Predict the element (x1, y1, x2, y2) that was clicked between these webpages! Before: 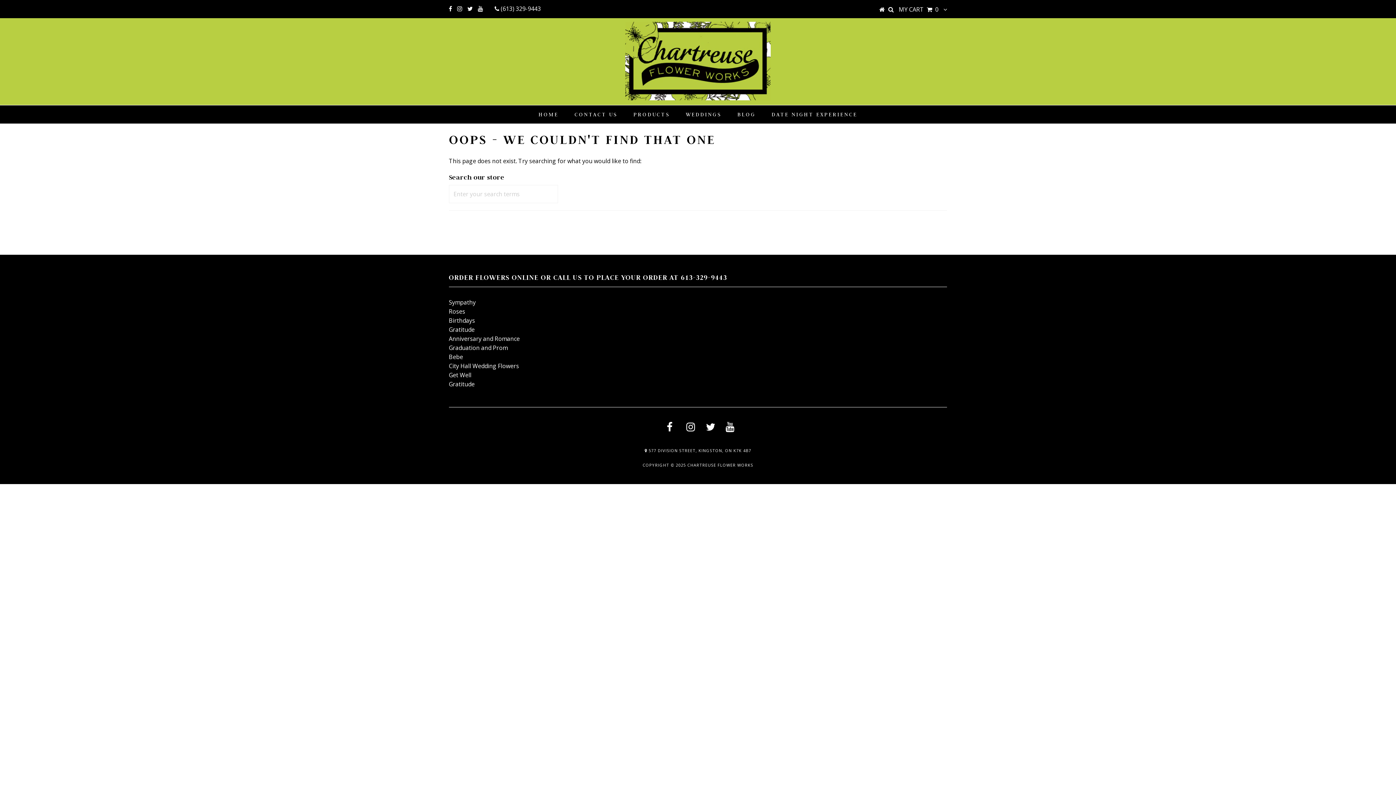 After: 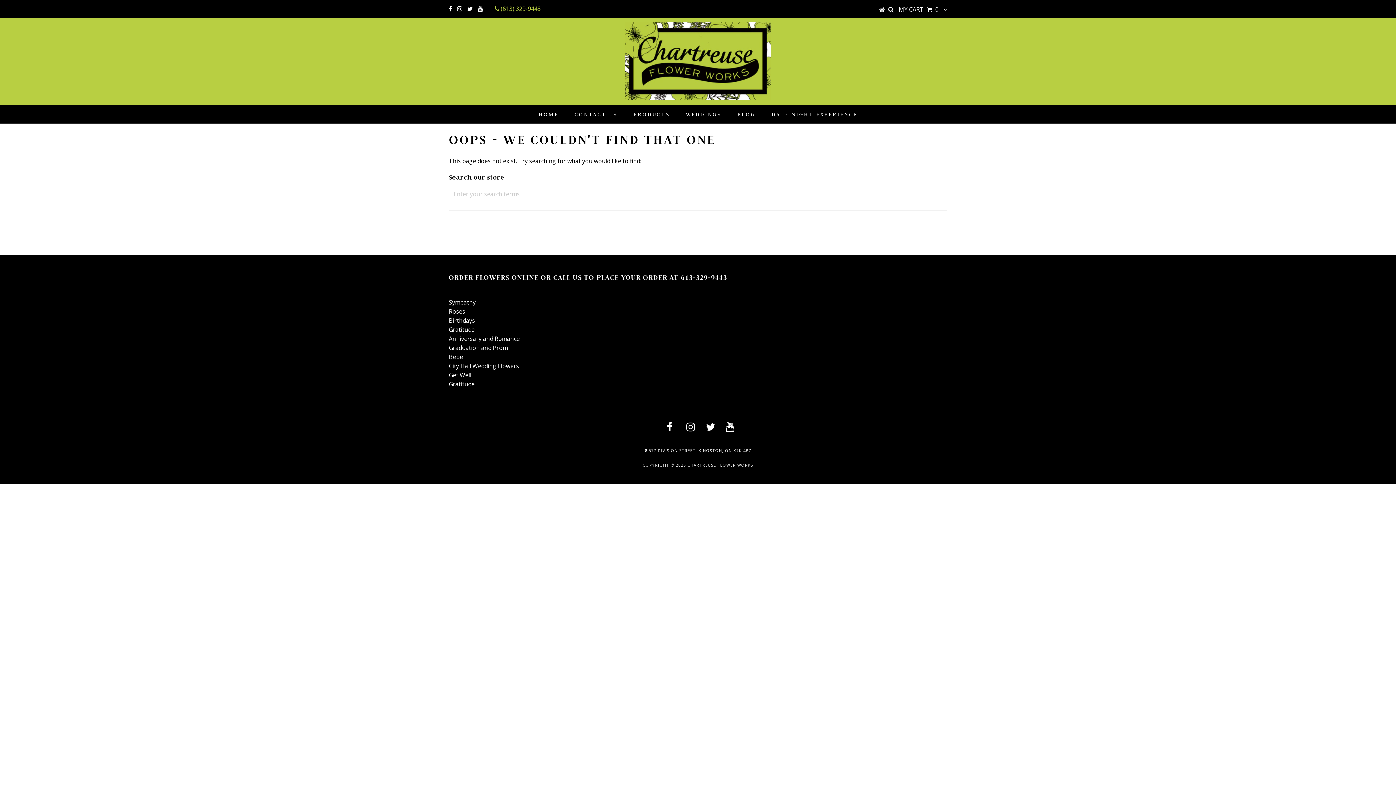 Action: label:  (613) 329-9443 bbox: (494, 4, 540, 12)